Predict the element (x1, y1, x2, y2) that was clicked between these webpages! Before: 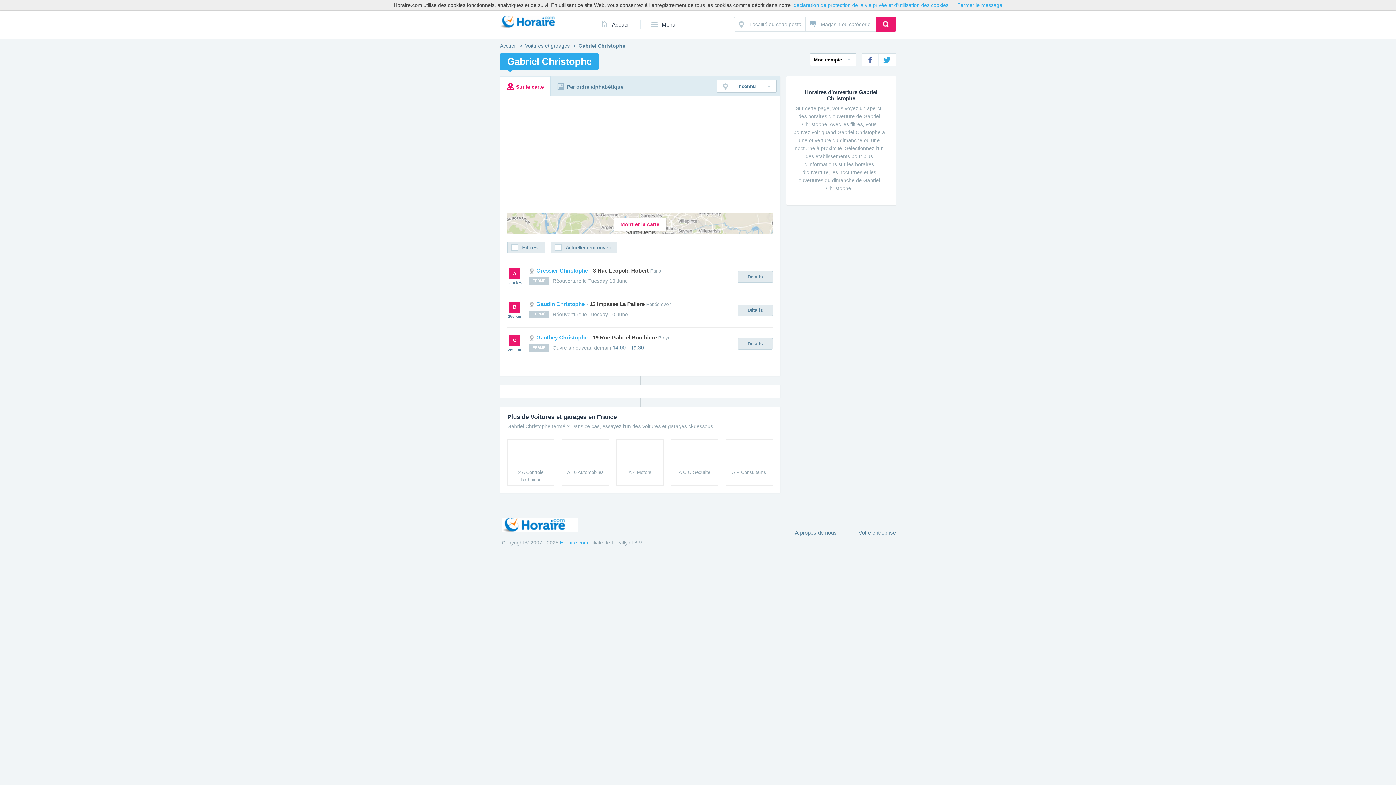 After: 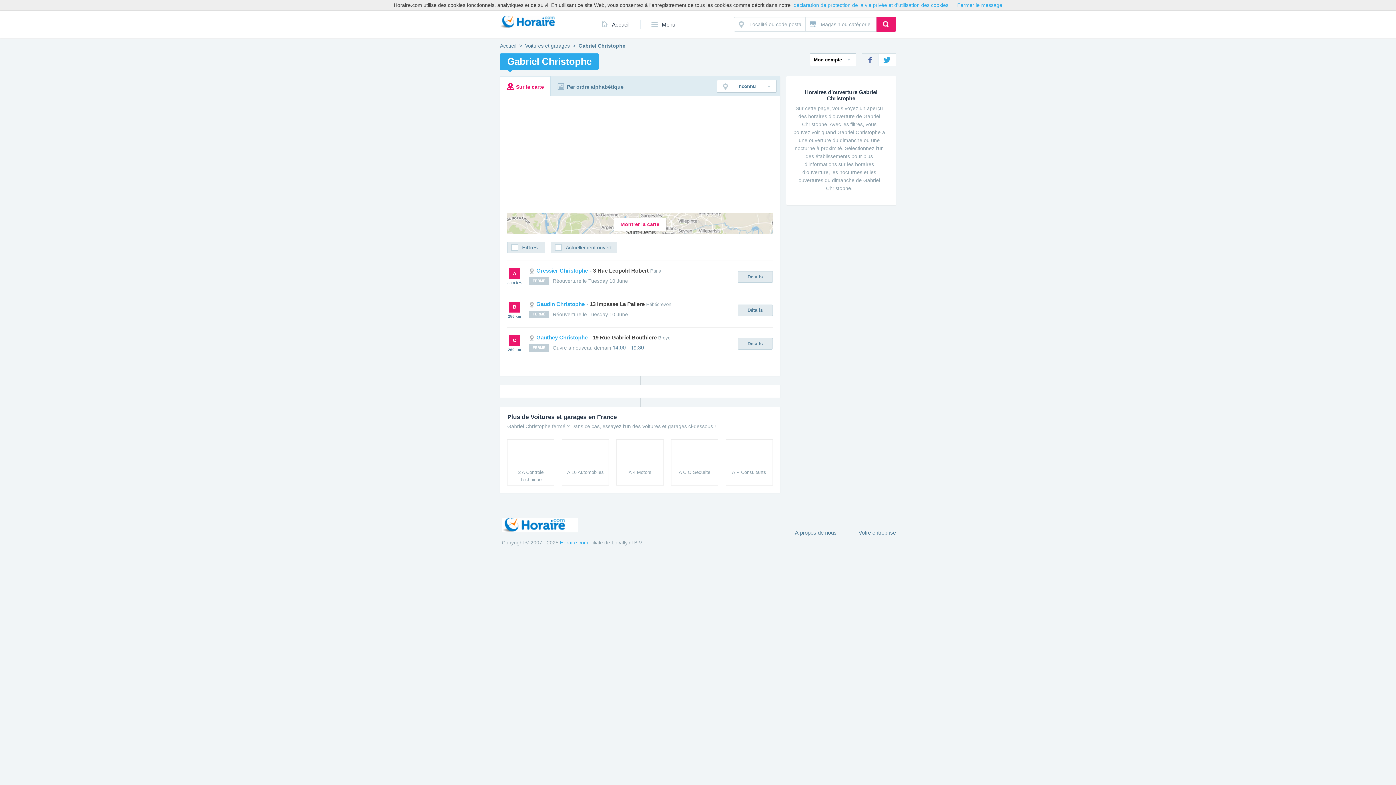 Action: bbox: (862, 53, 878, 65)